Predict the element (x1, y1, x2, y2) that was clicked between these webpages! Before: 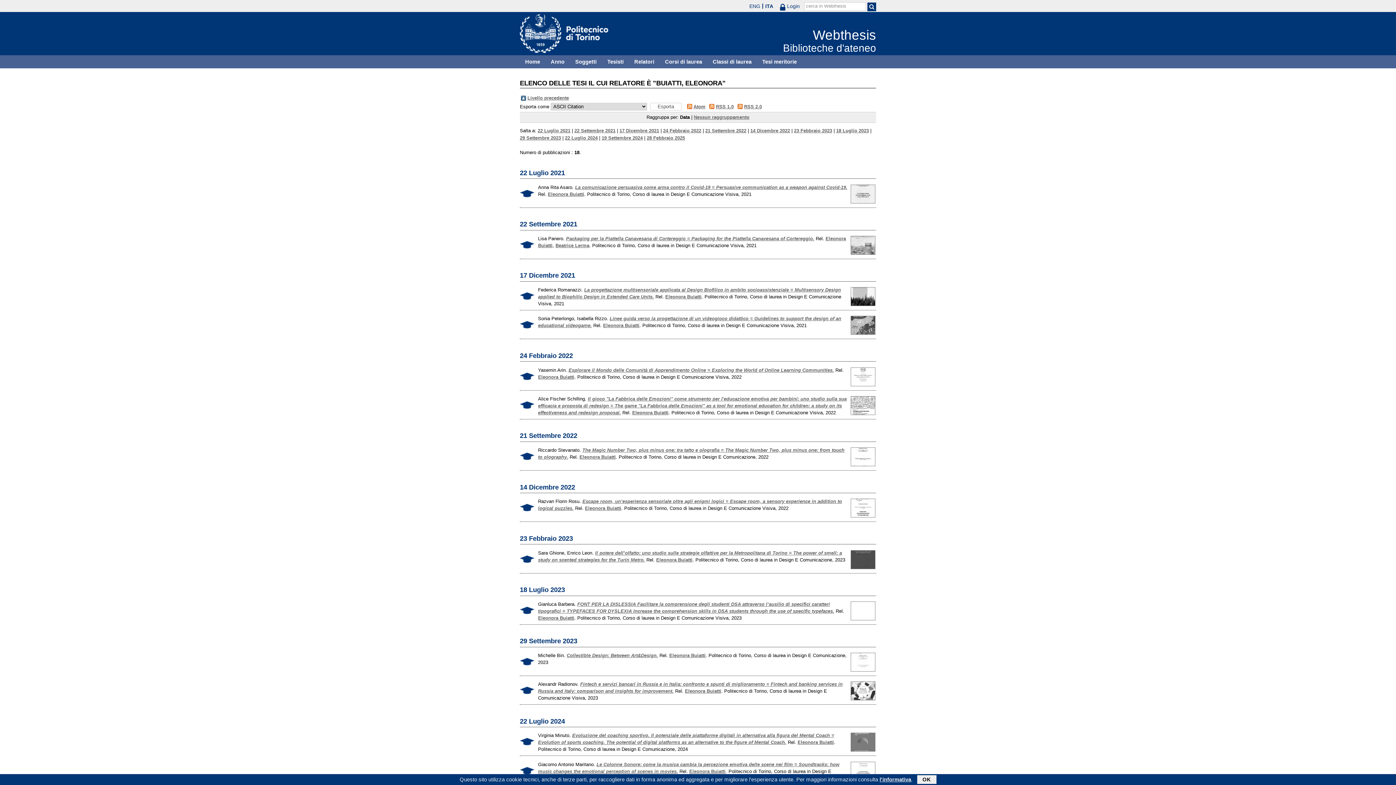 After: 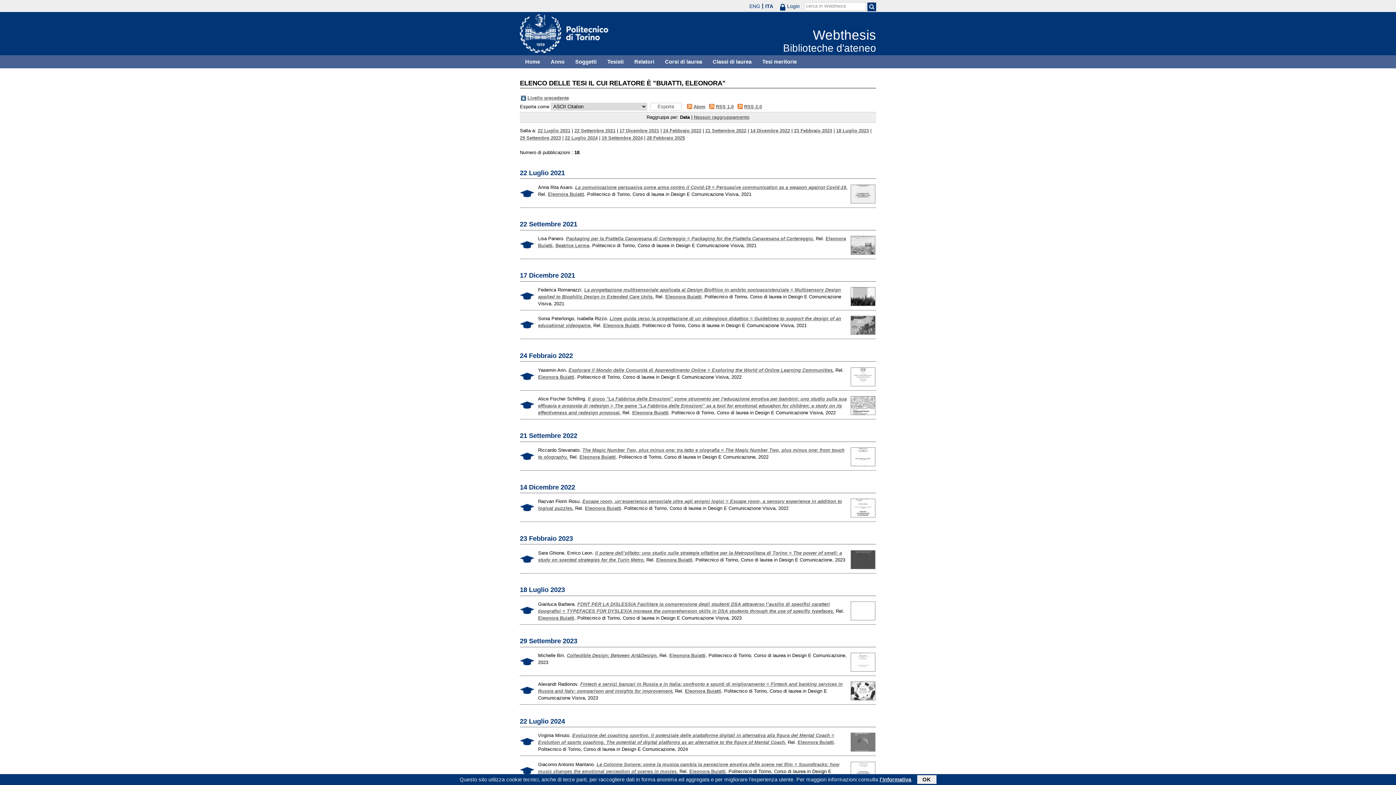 Action: bbox: (538, 615, 574, 621) label: Eleonora Buiatti